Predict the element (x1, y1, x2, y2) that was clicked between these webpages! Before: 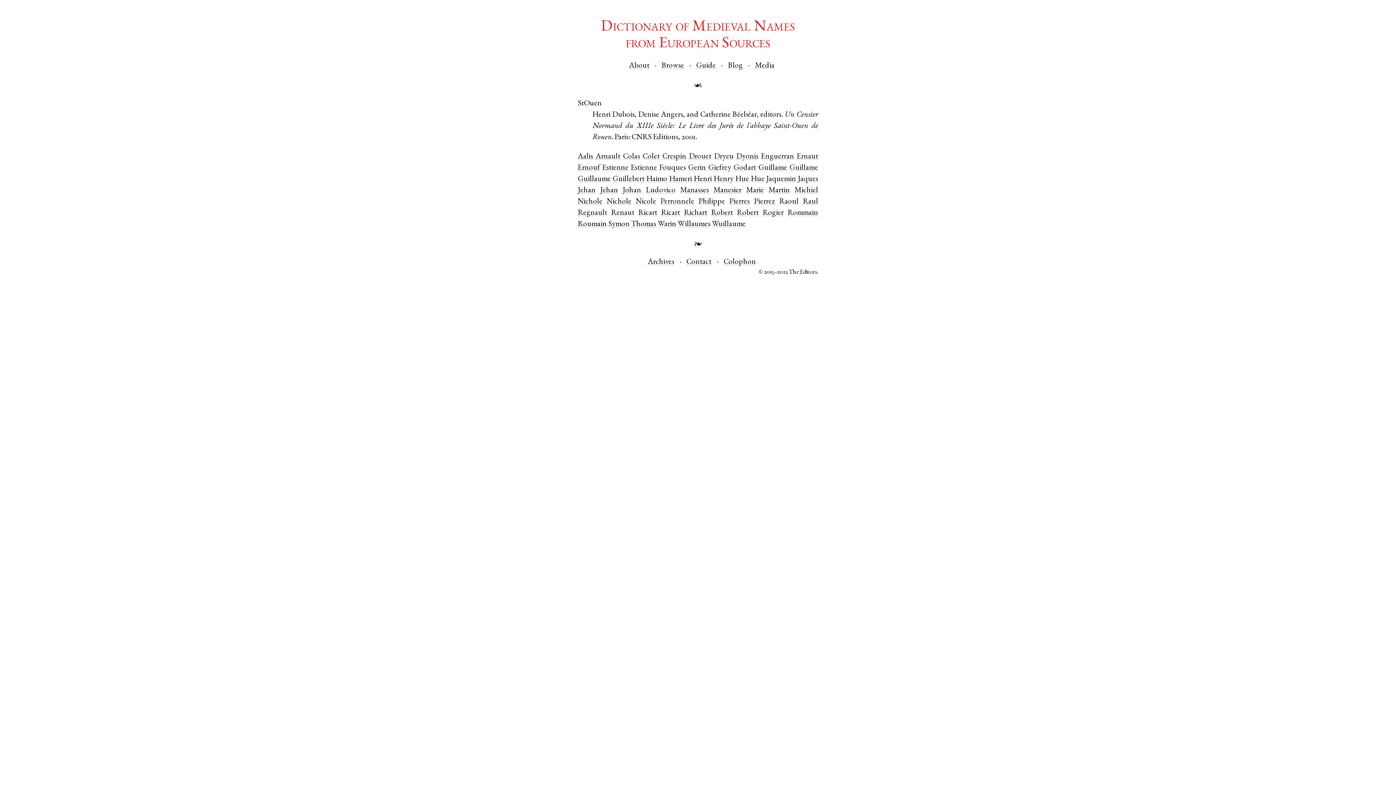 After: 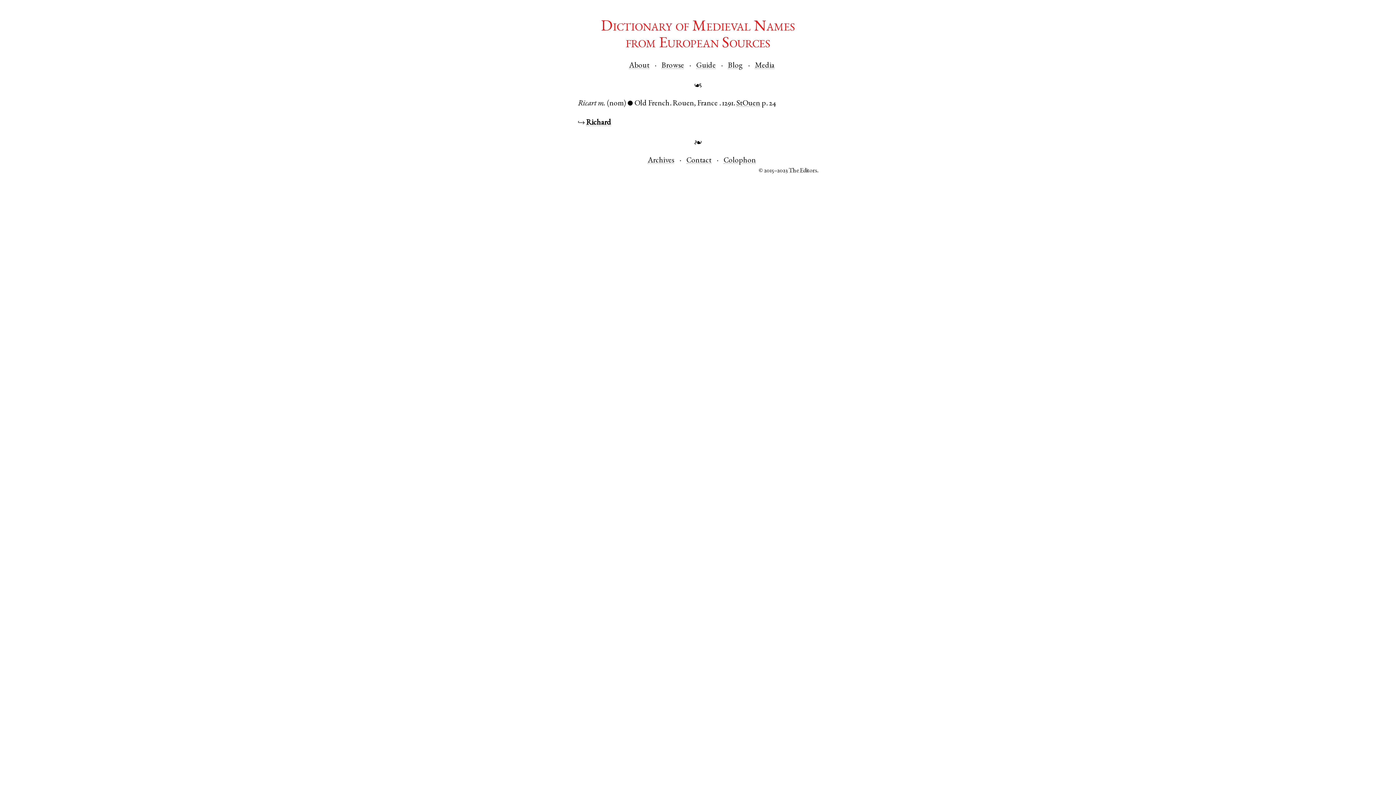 Action: bbox: (661, 209, 680, 216) label: Ricart